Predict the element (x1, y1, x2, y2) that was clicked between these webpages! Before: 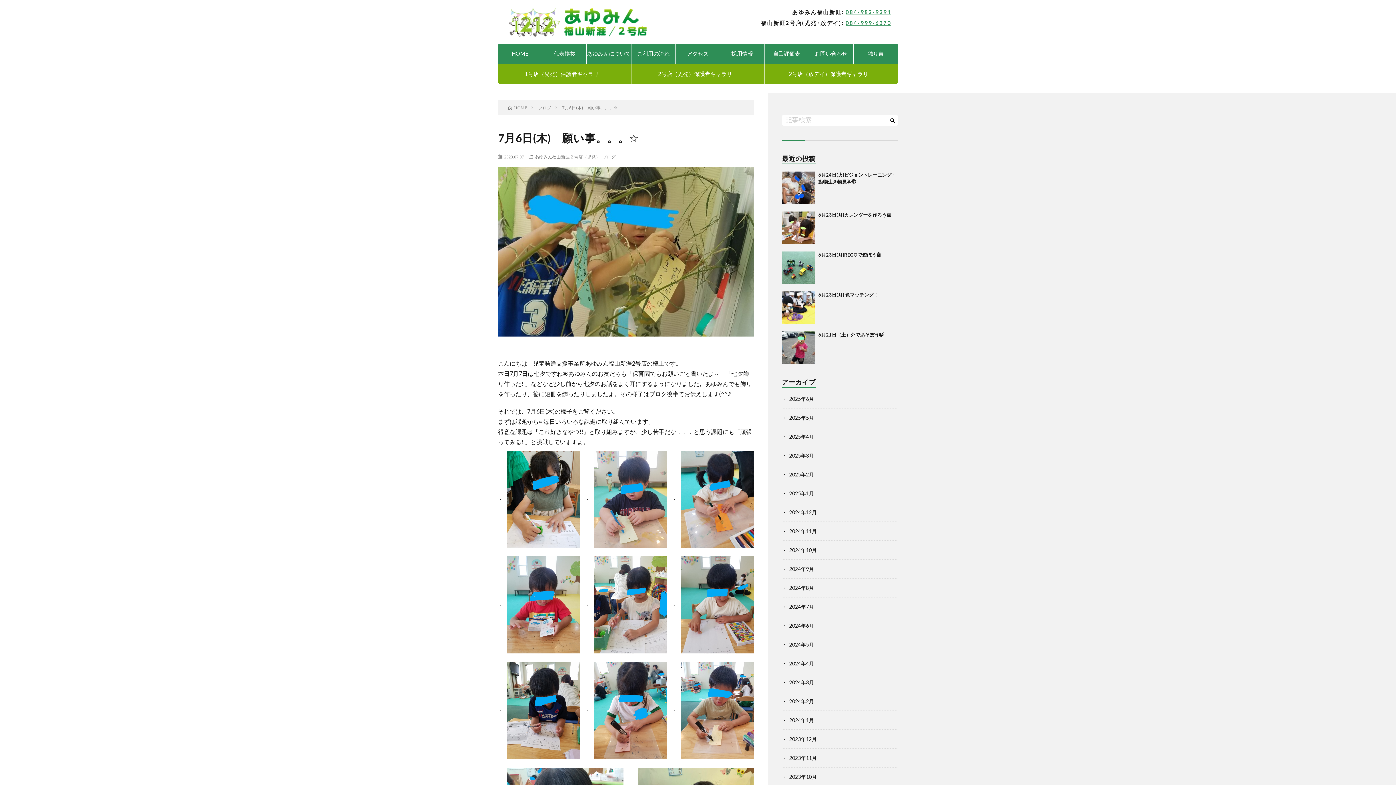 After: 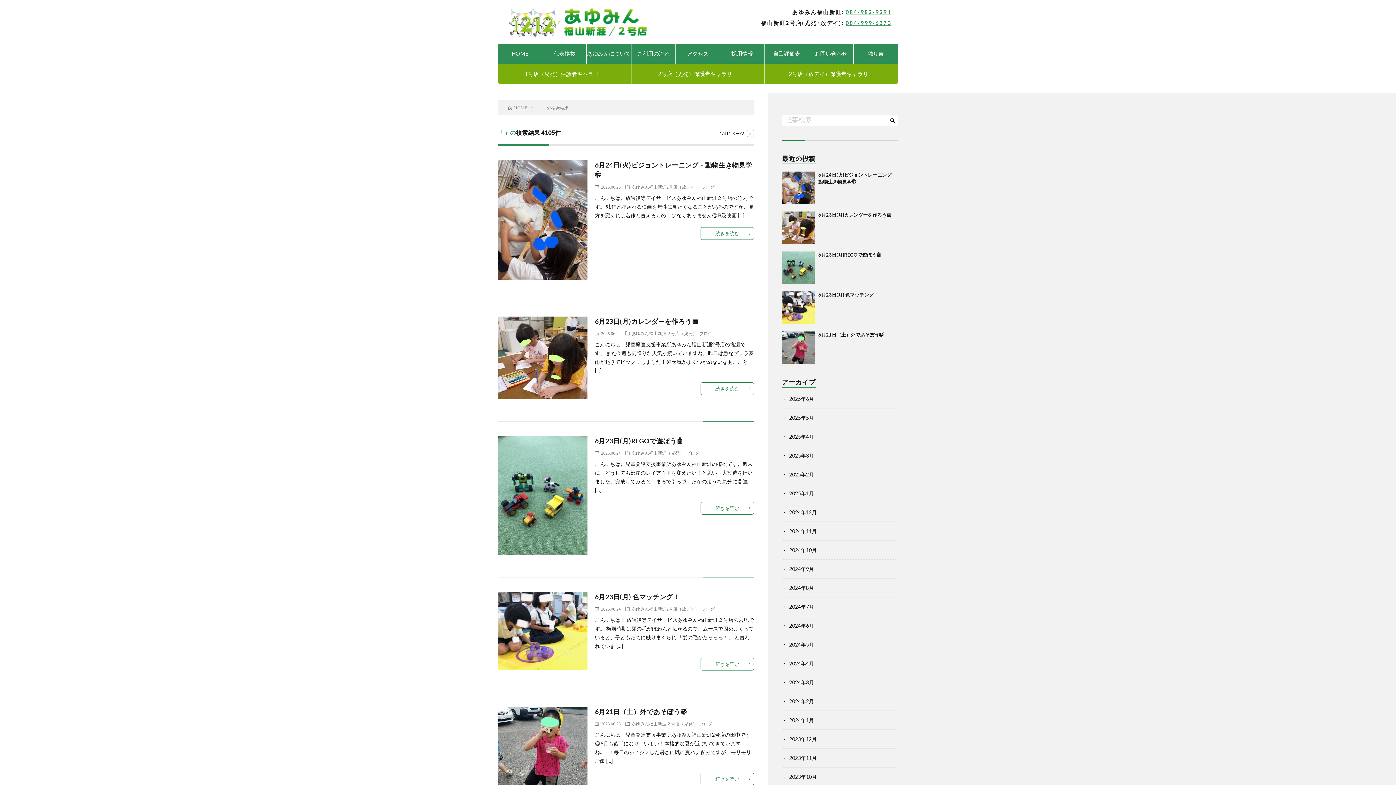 Action: bbox: (887, 114, 898, 125)